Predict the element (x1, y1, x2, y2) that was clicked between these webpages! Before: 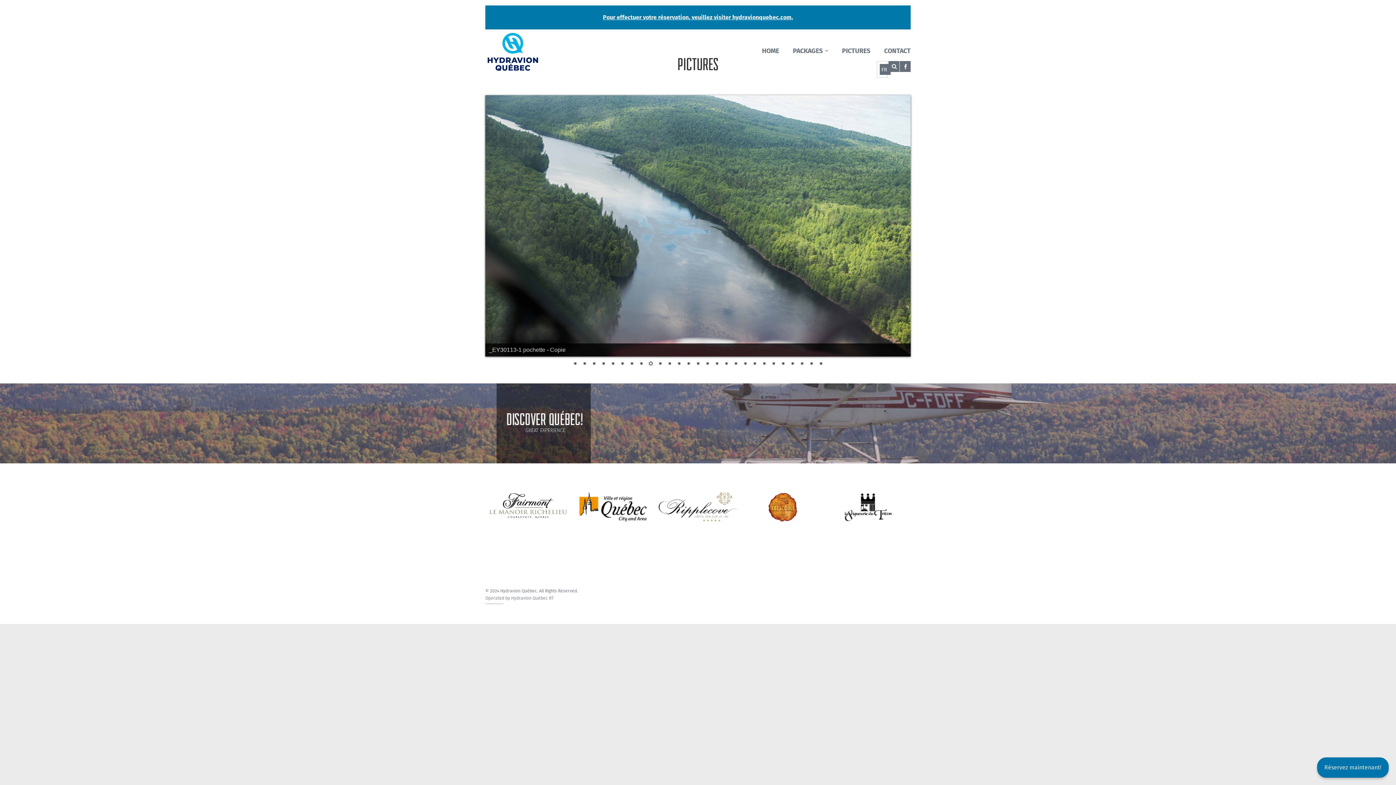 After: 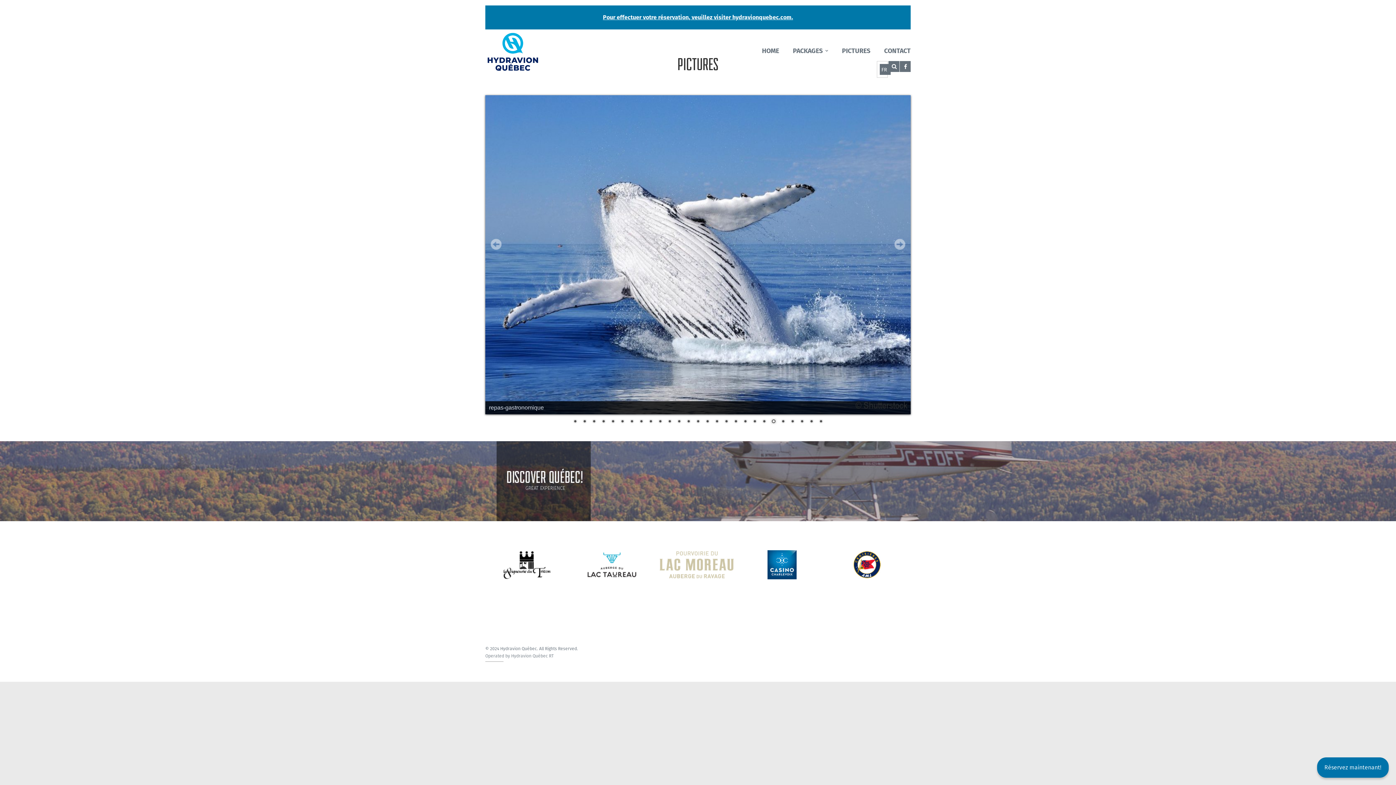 Action: label: 13 bbox: (684, 381, 692, 389)